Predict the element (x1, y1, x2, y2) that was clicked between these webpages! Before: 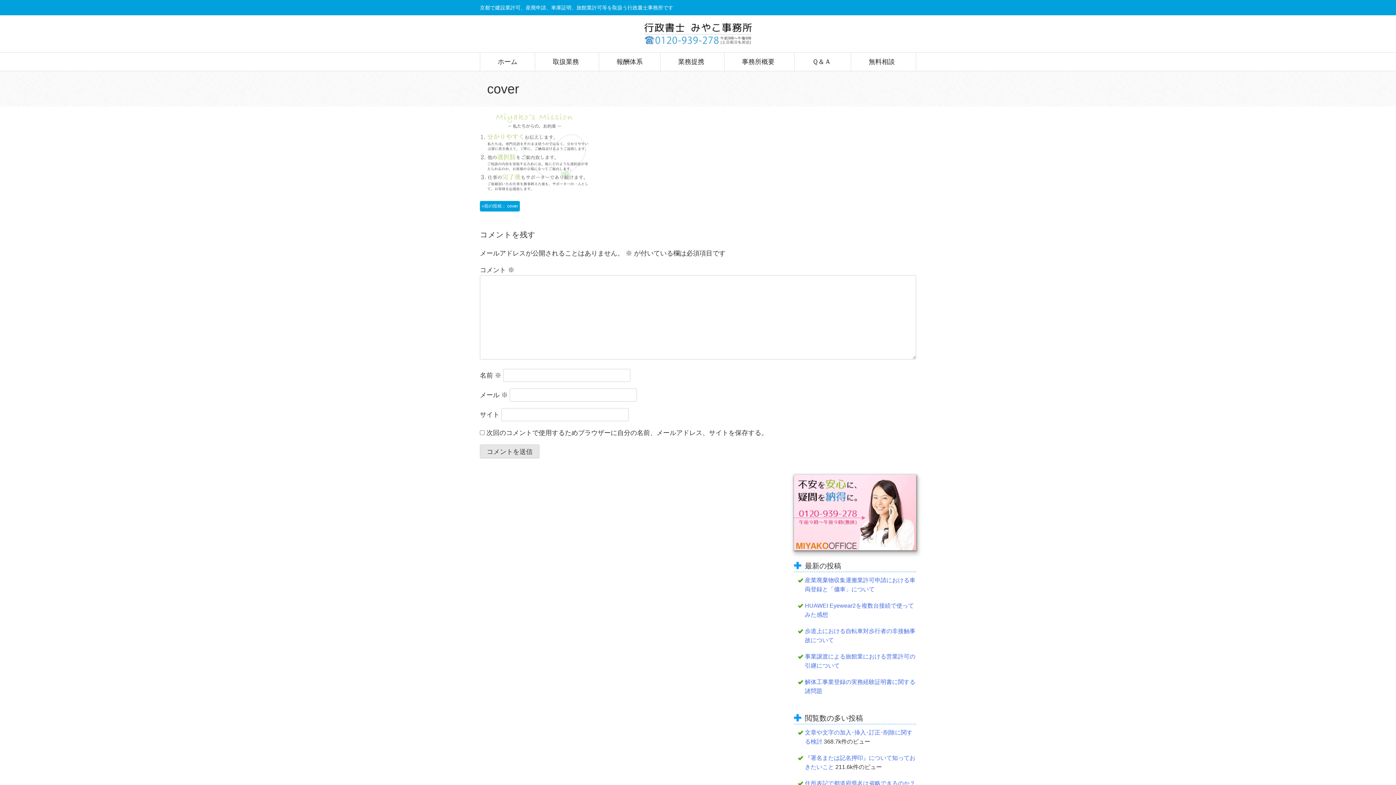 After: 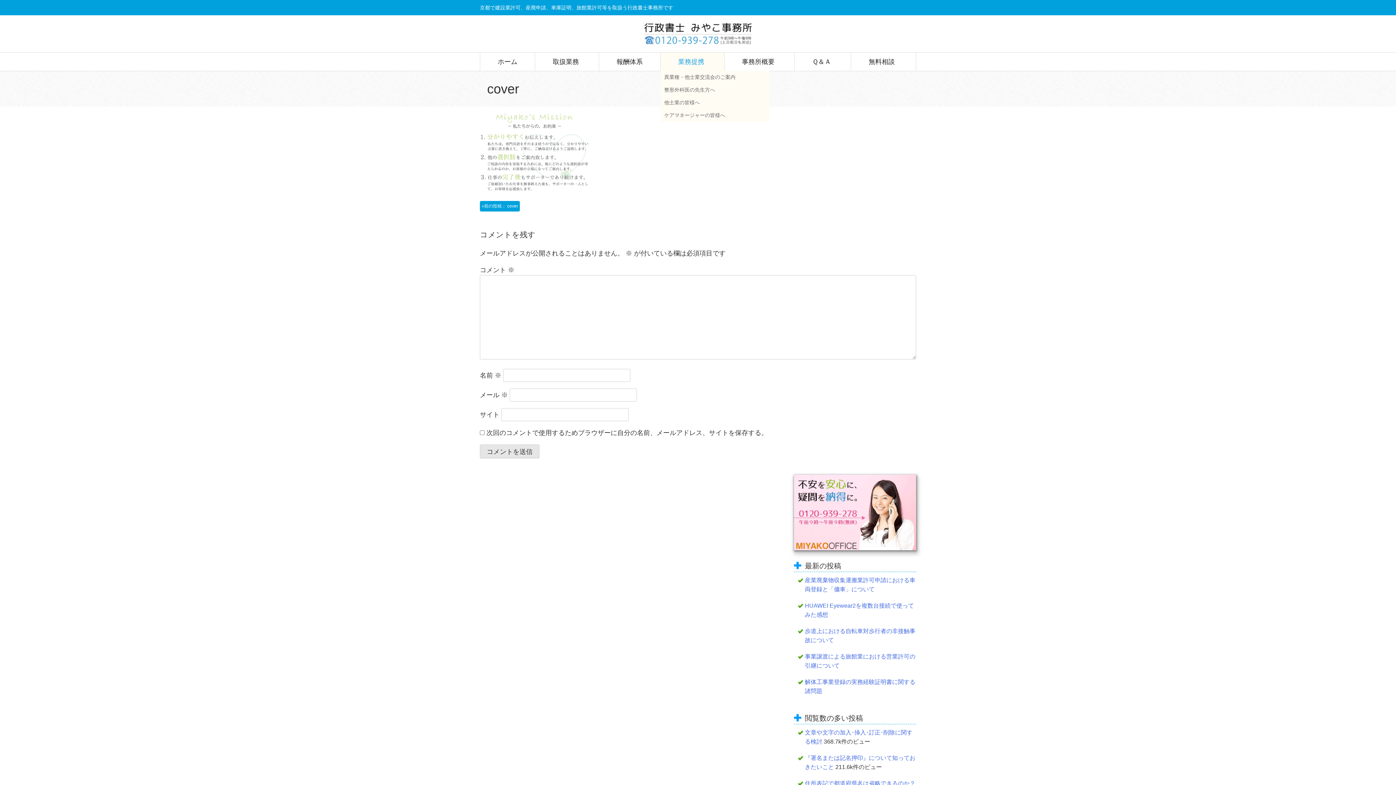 Action: bbox: (660, 52, 724, 70) label: 業務提携